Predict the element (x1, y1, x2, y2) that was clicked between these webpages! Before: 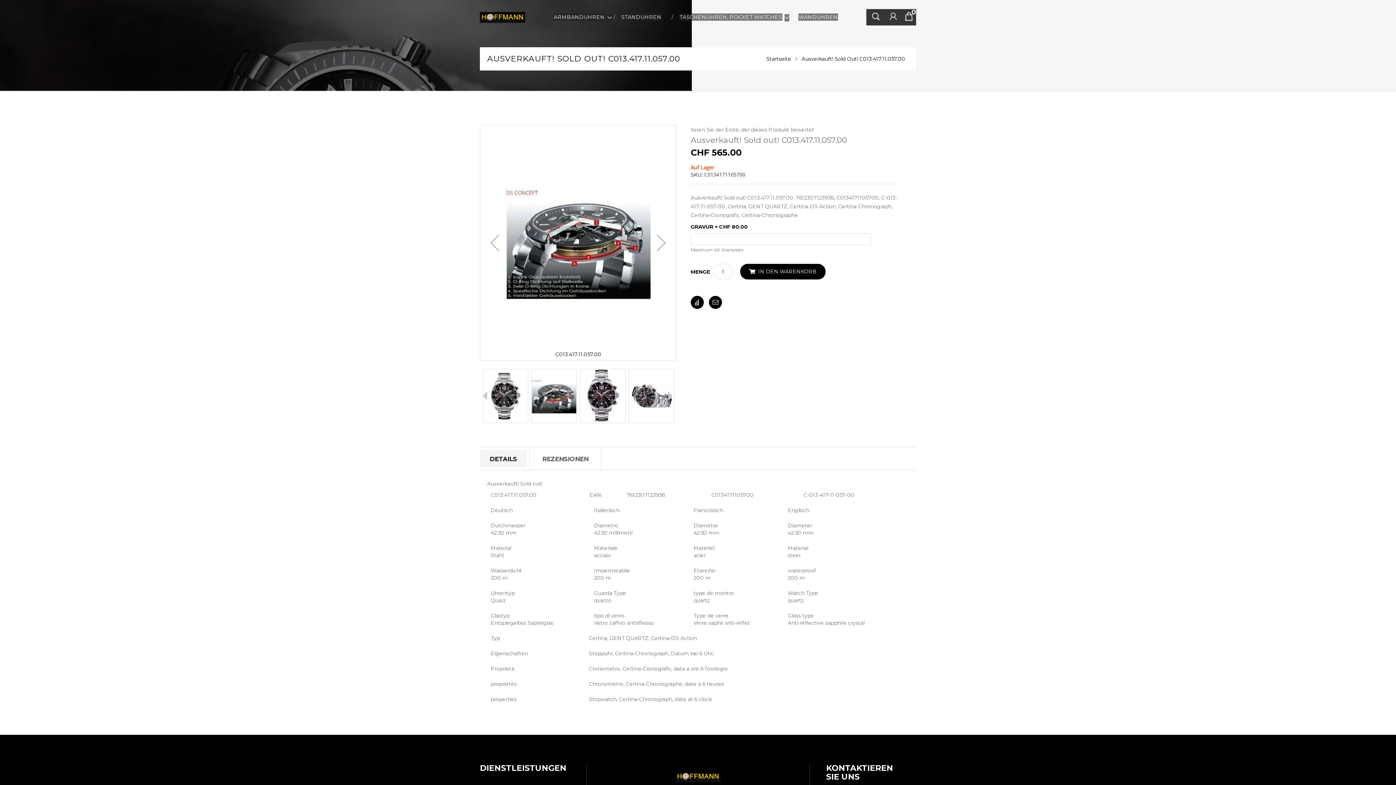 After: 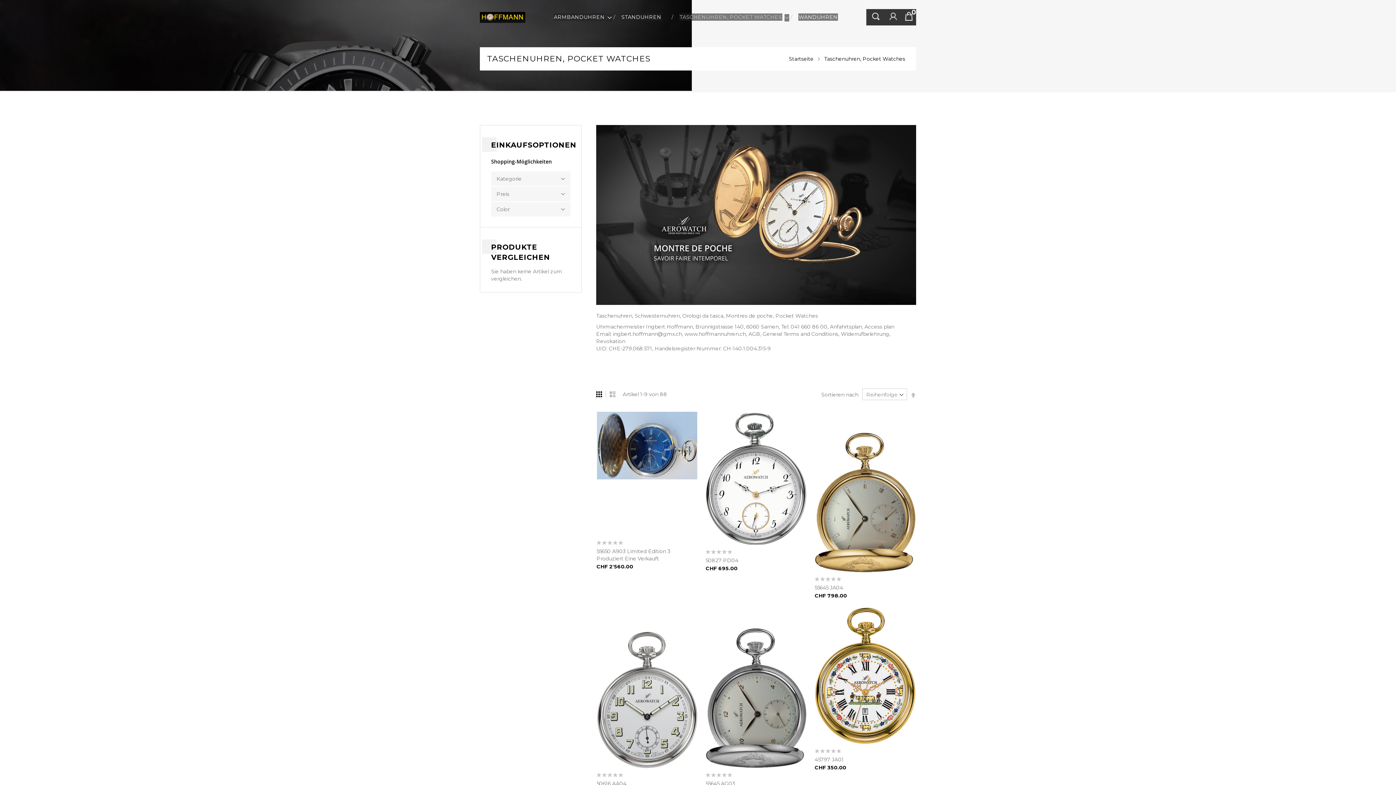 Action: label: TASCHENUHREN, POCKET WATCHES bbox: (670, 0, 789, 34)